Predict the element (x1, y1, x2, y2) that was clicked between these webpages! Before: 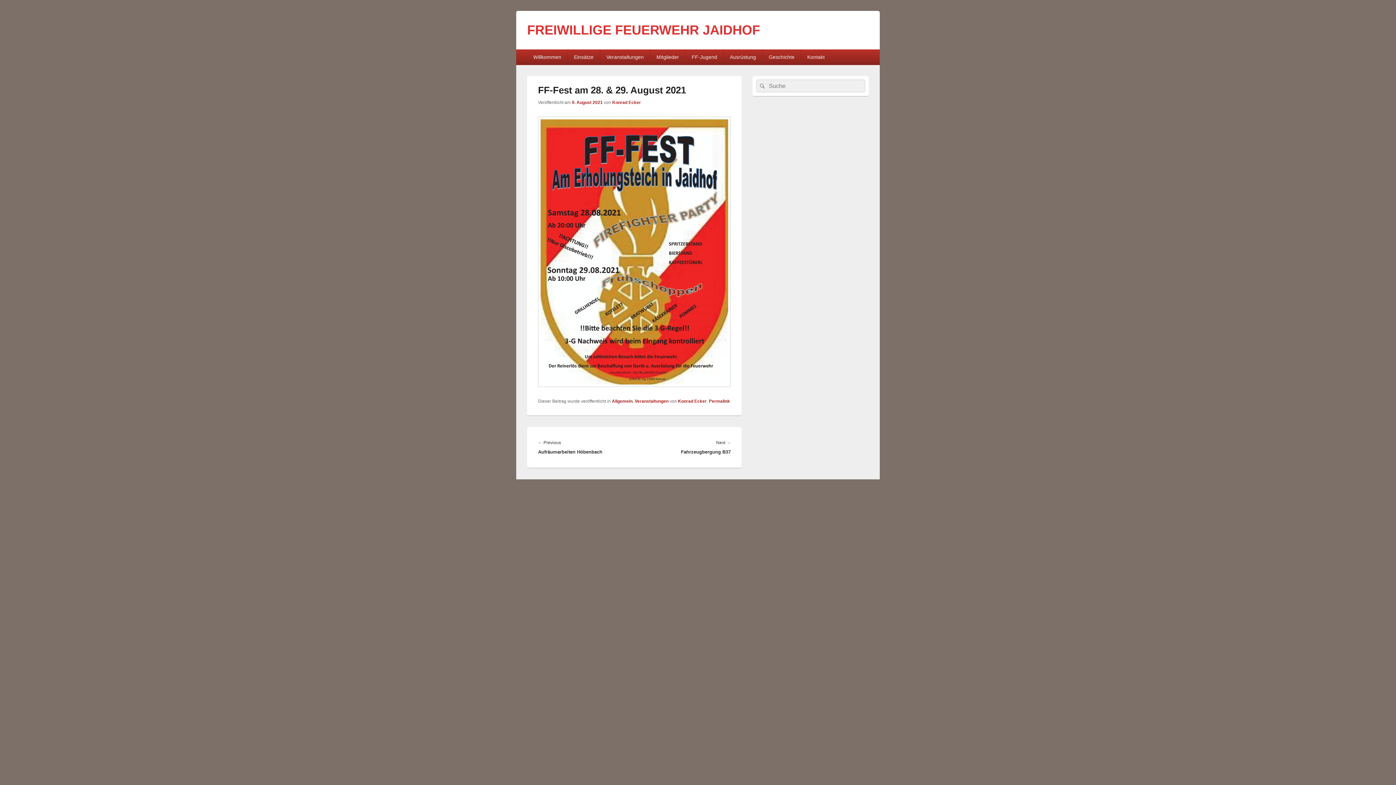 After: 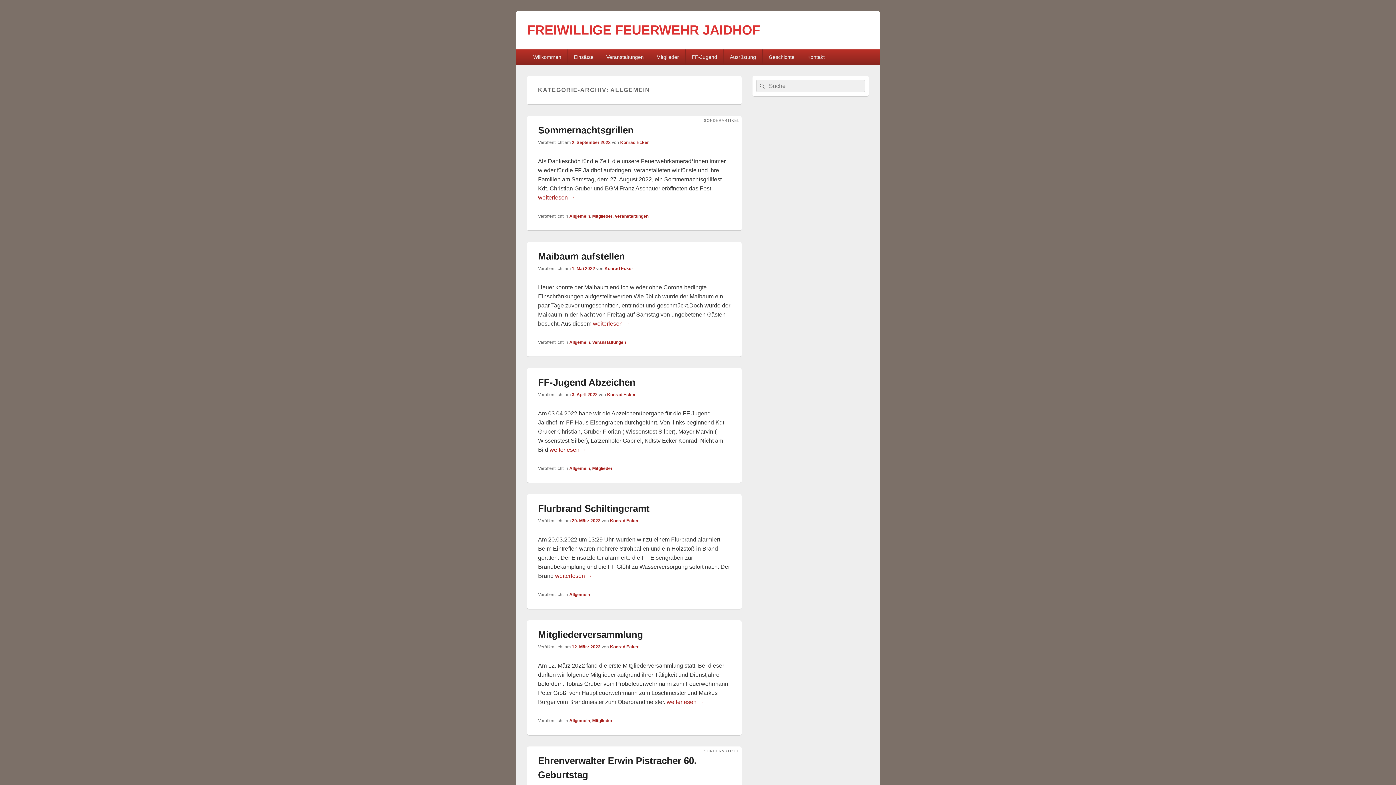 Action: bbox: (612, 398, 632, 403) label: Allgemein